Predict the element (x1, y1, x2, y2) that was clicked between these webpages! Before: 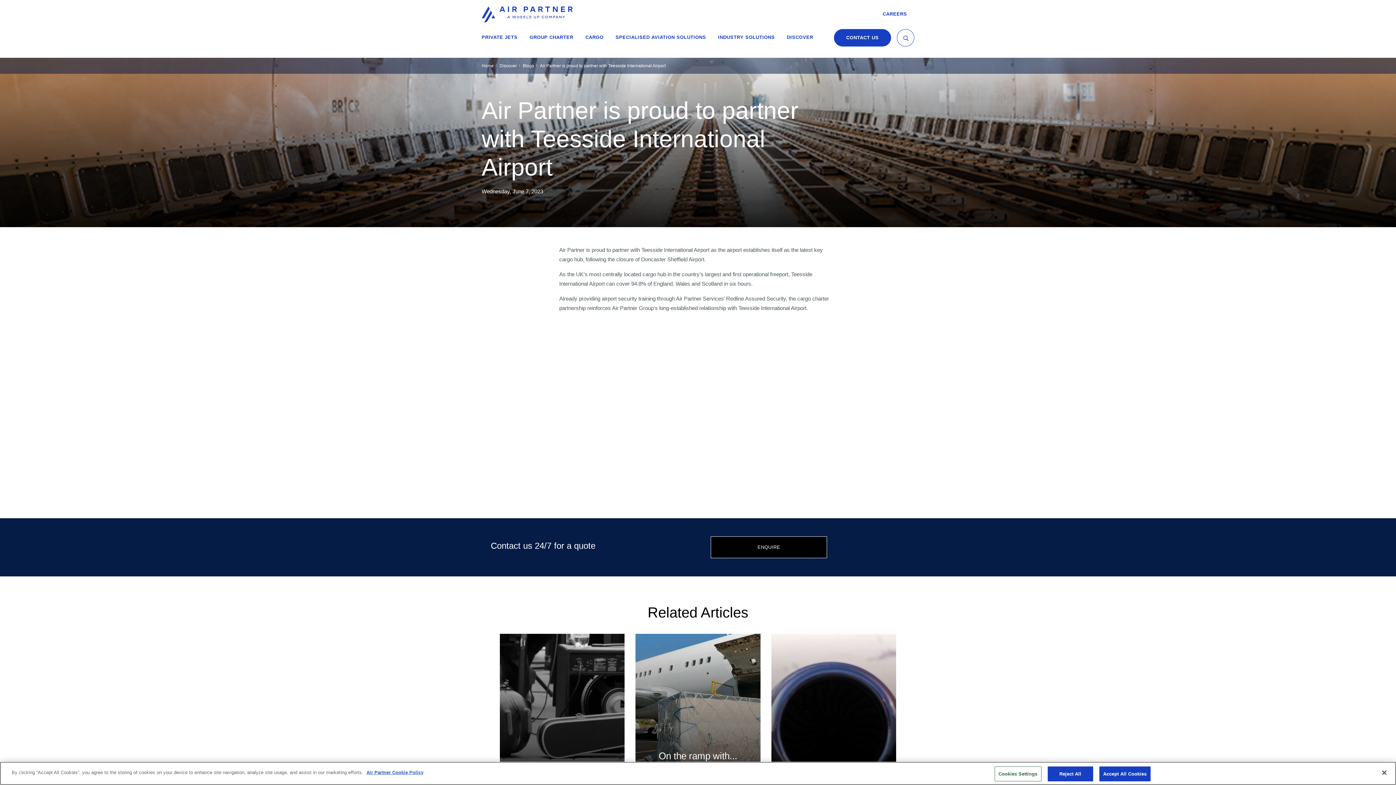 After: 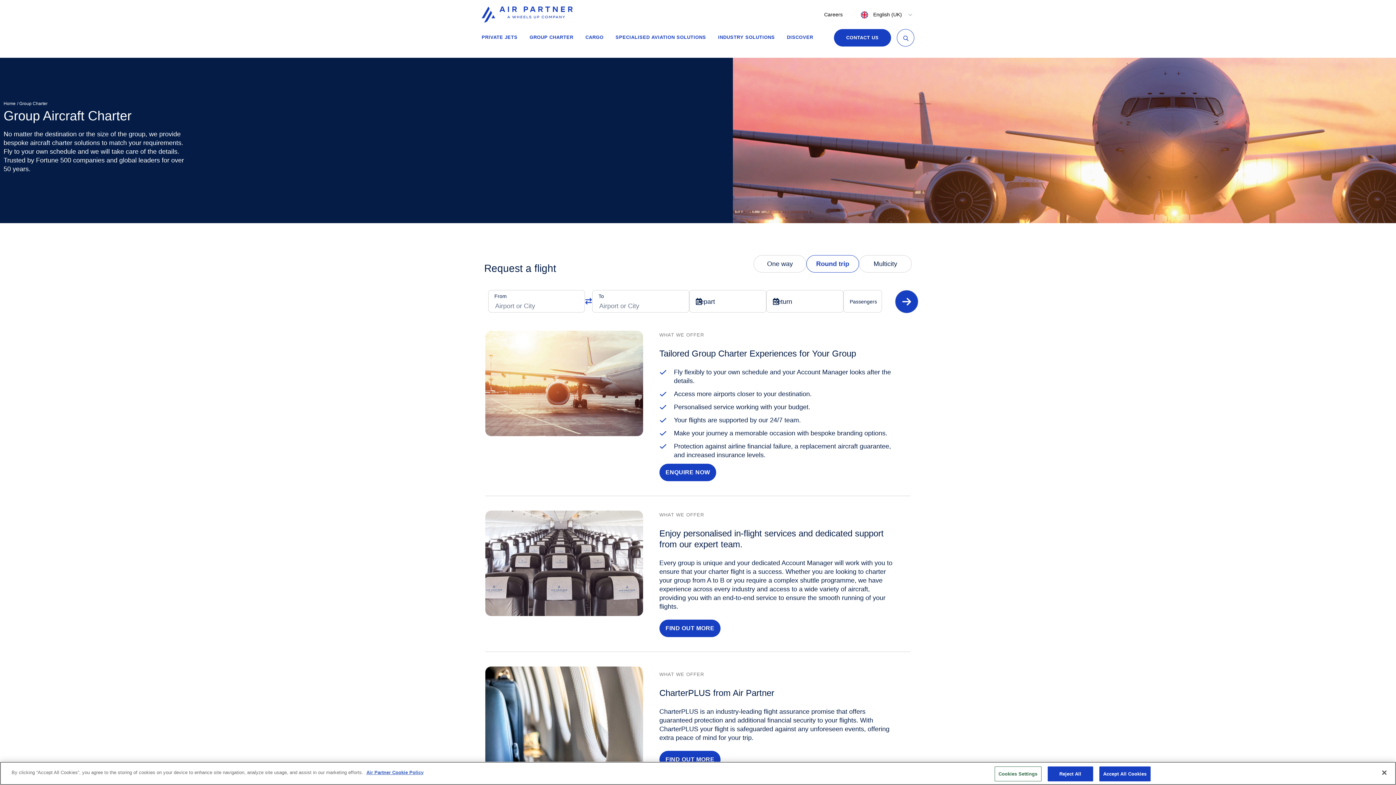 Action: bbox: (529, 32, 573, 43) label: GROUP CHARTER